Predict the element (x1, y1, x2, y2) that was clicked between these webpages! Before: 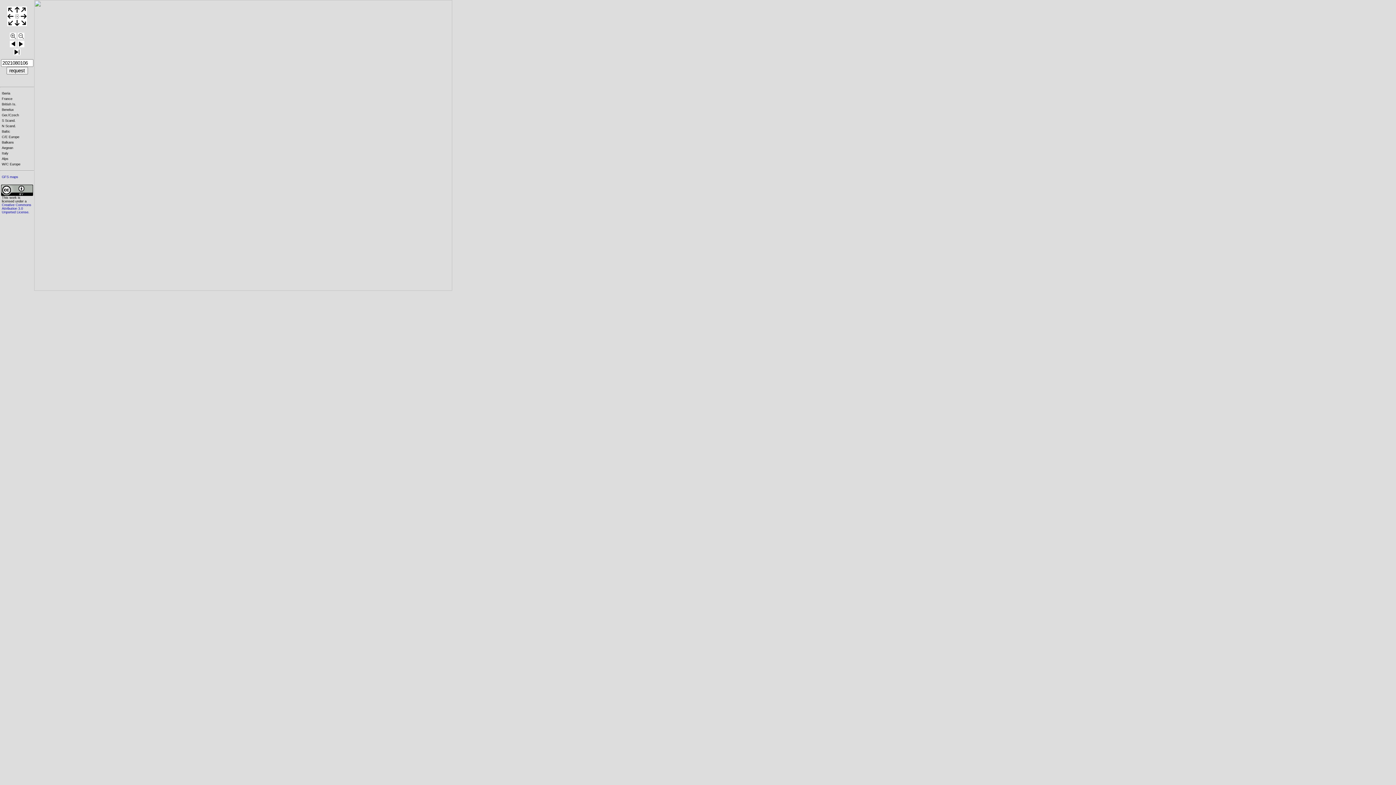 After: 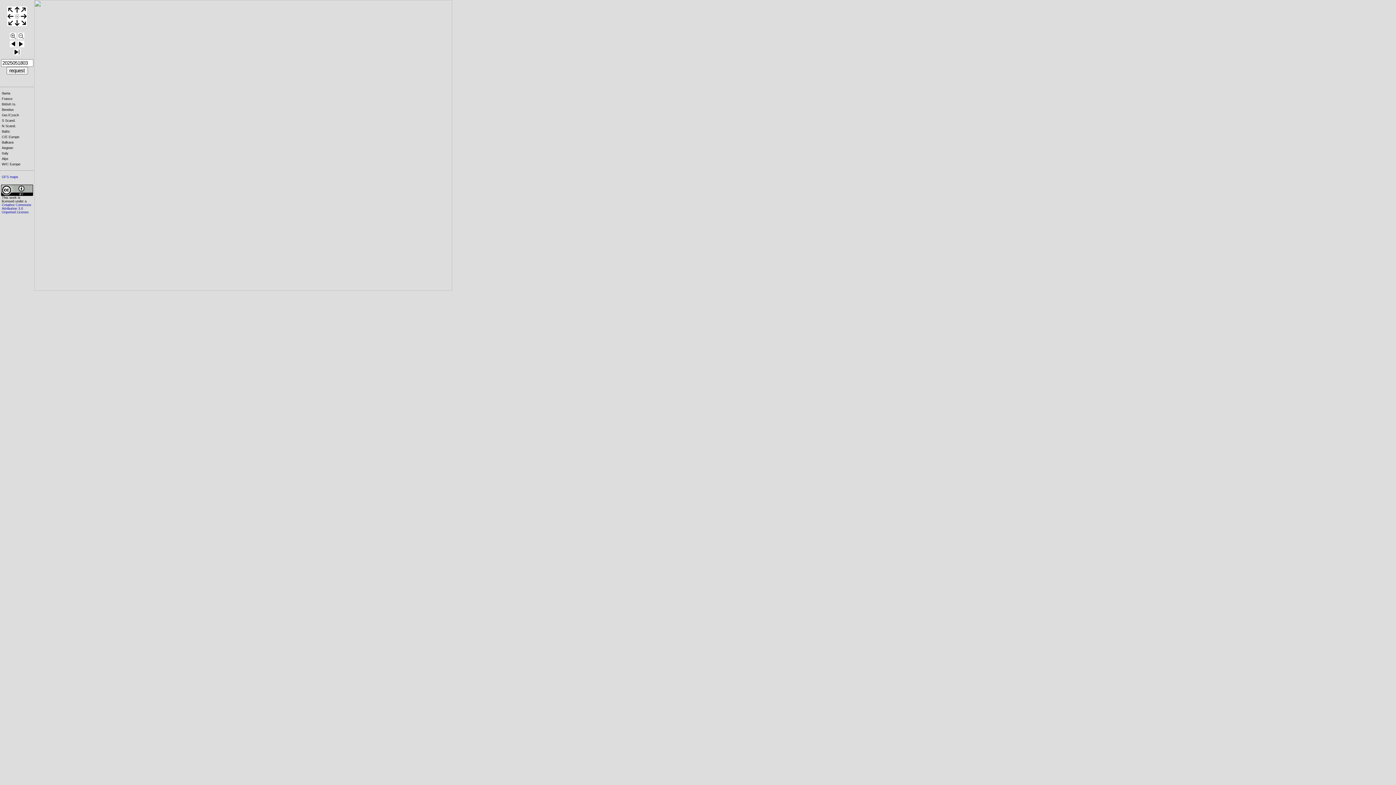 Action: bbox: (13, 50, 20, 56)